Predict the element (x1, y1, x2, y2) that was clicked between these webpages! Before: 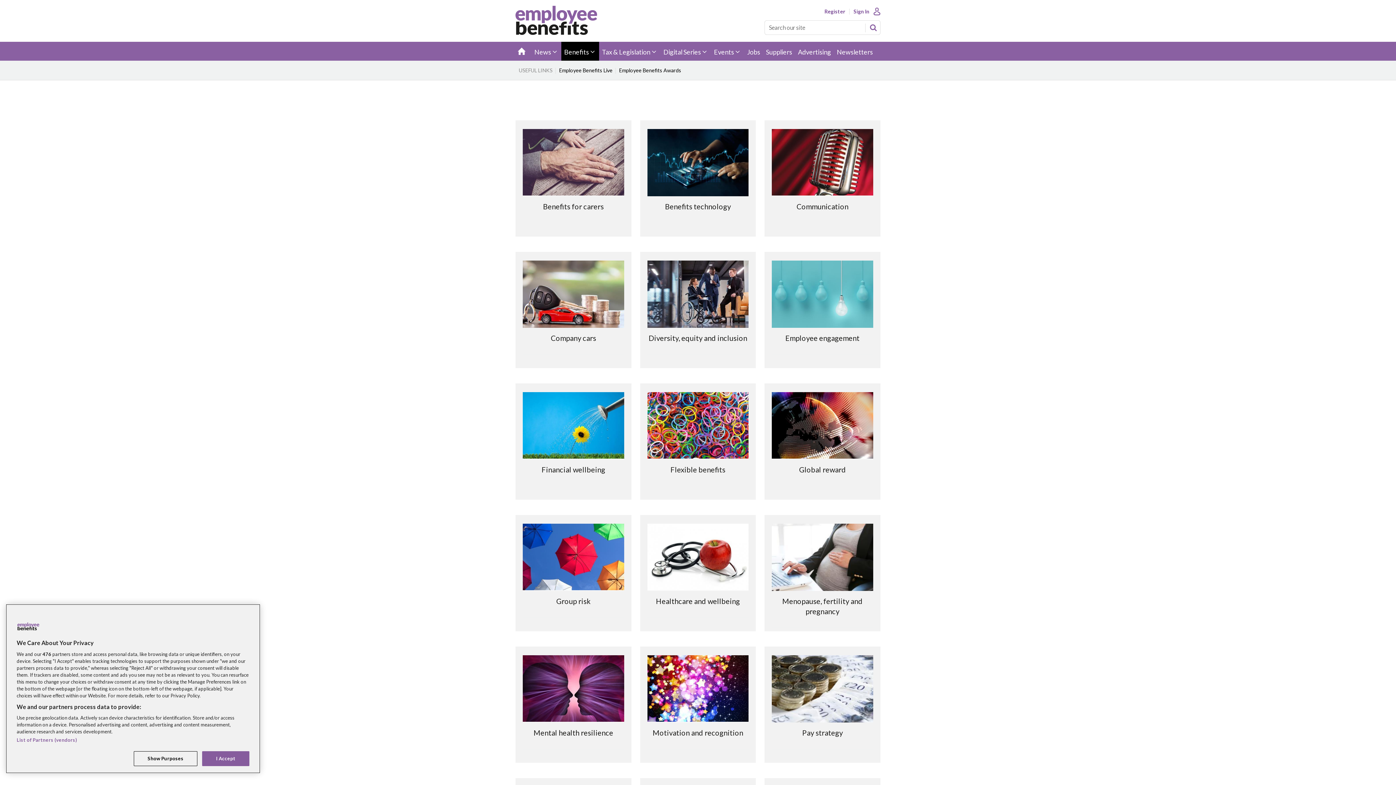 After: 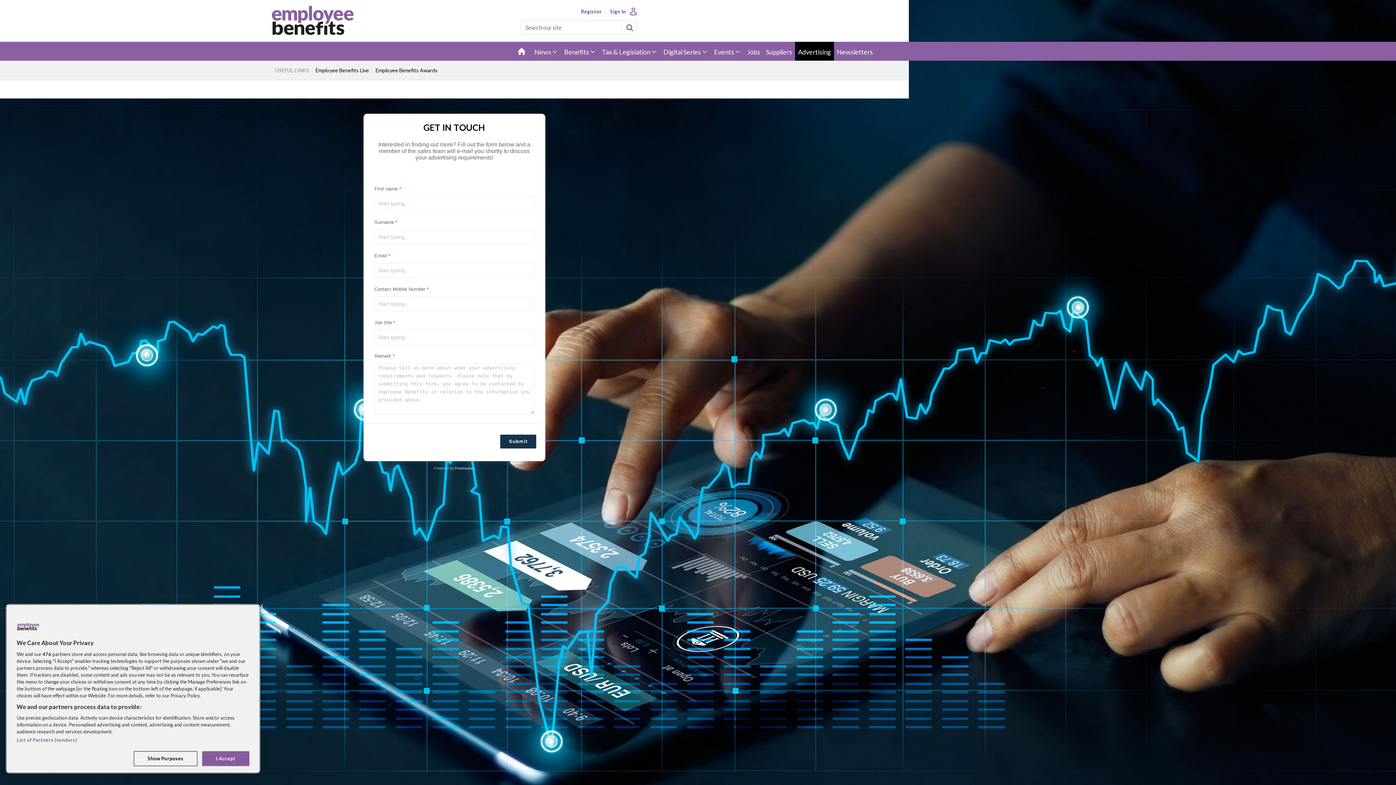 Action: bbox: (795, 41, 834, 60) label: Advertising